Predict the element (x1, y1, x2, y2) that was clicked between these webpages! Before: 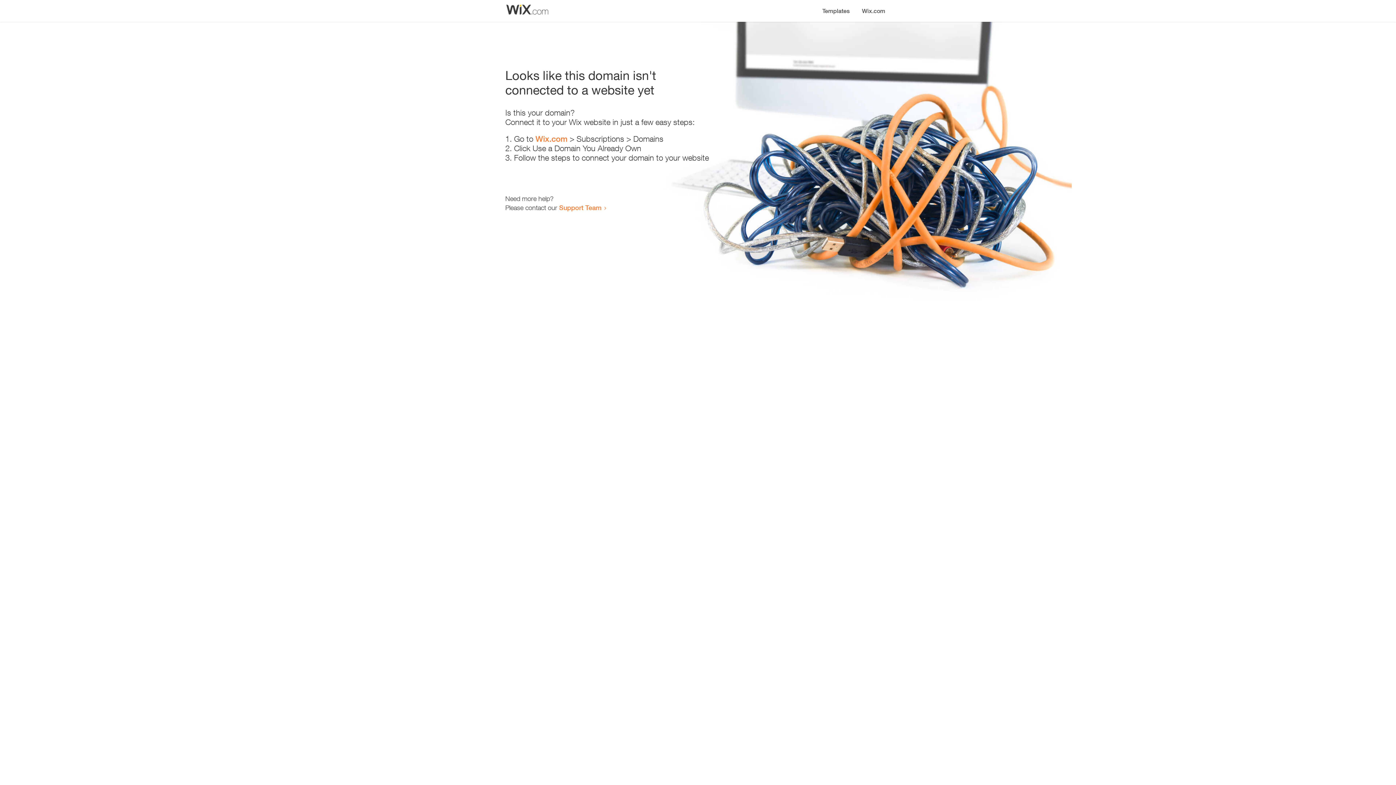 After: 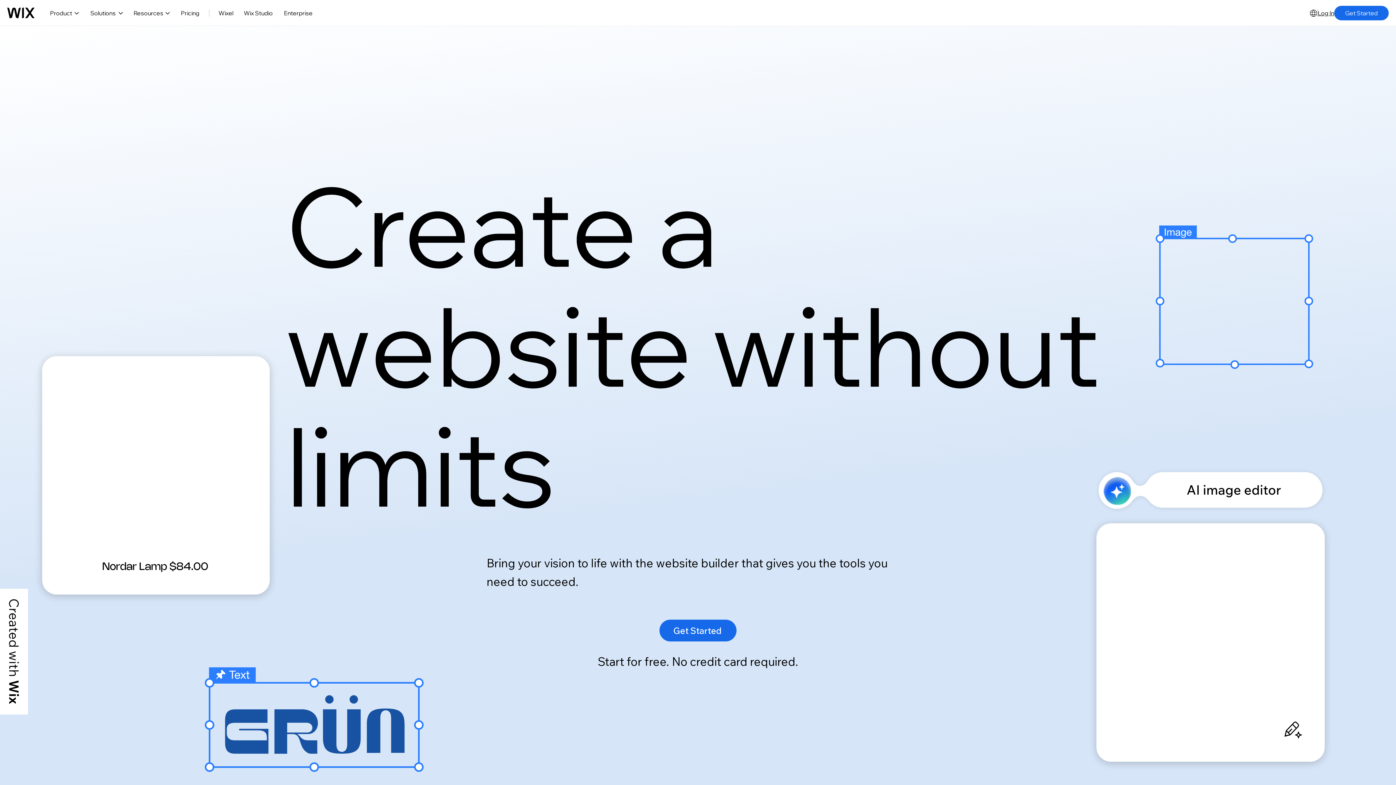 Action: bbox: (535, 134, 567, 143) label: Wix.com